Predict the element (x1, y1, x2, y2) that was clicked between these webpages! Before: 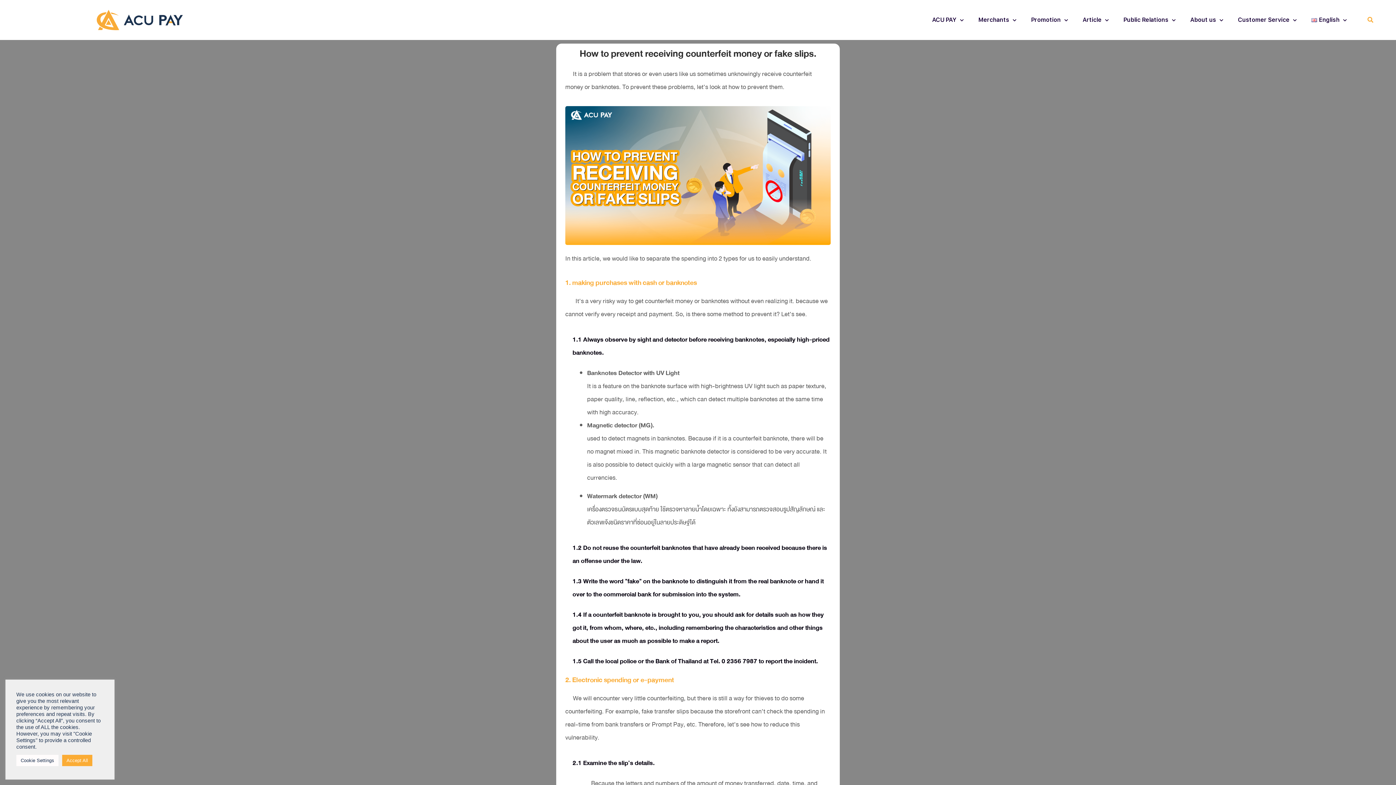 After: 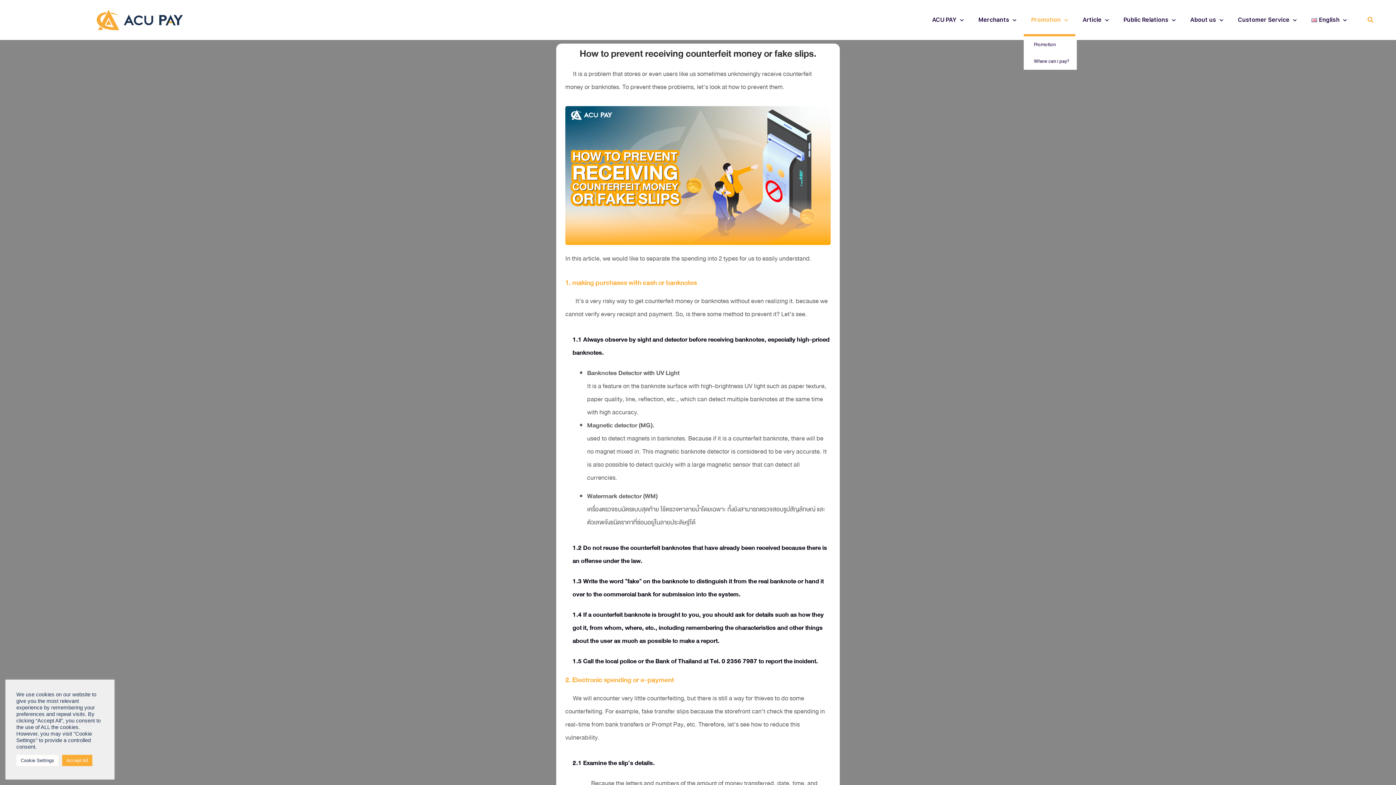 Action: label: Promotion bbox: (1024, 3, 1075, 36)